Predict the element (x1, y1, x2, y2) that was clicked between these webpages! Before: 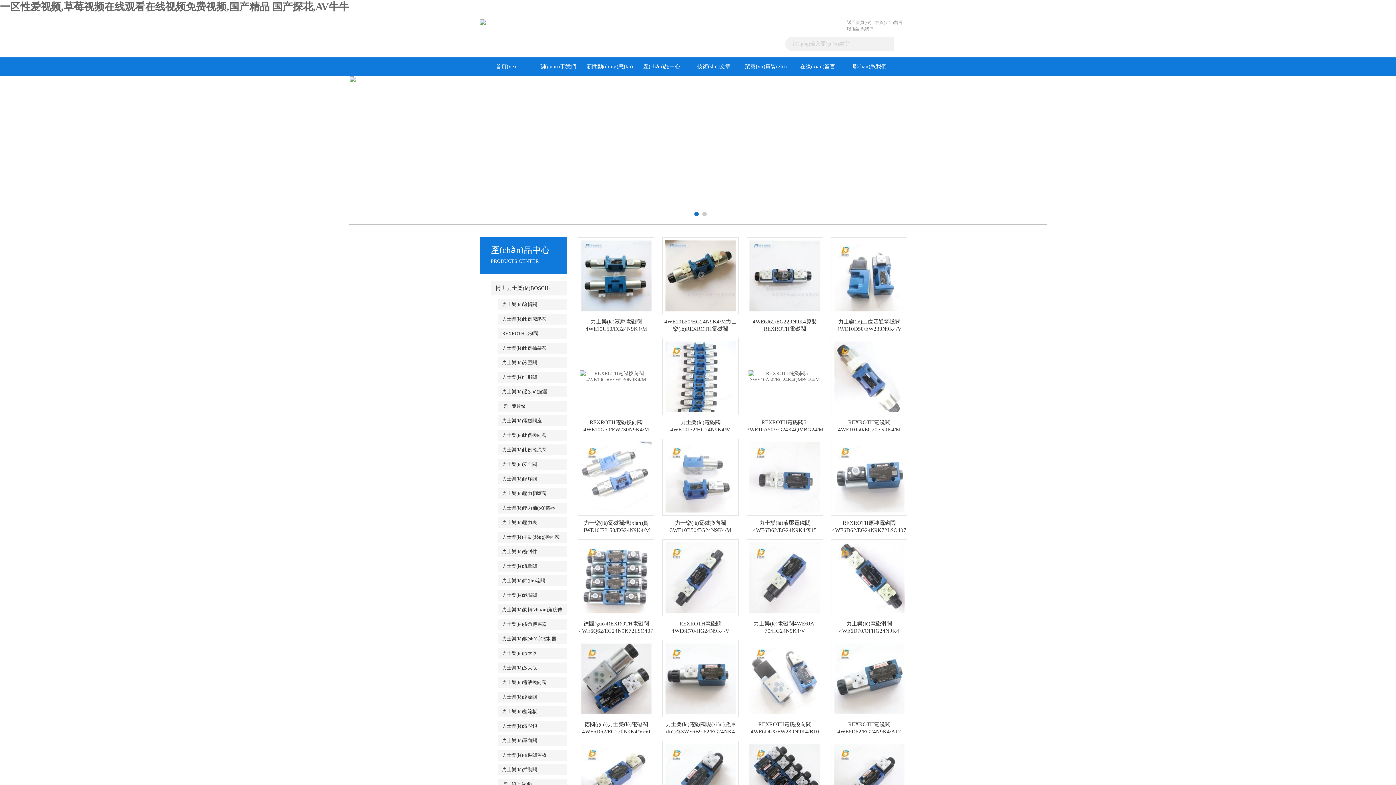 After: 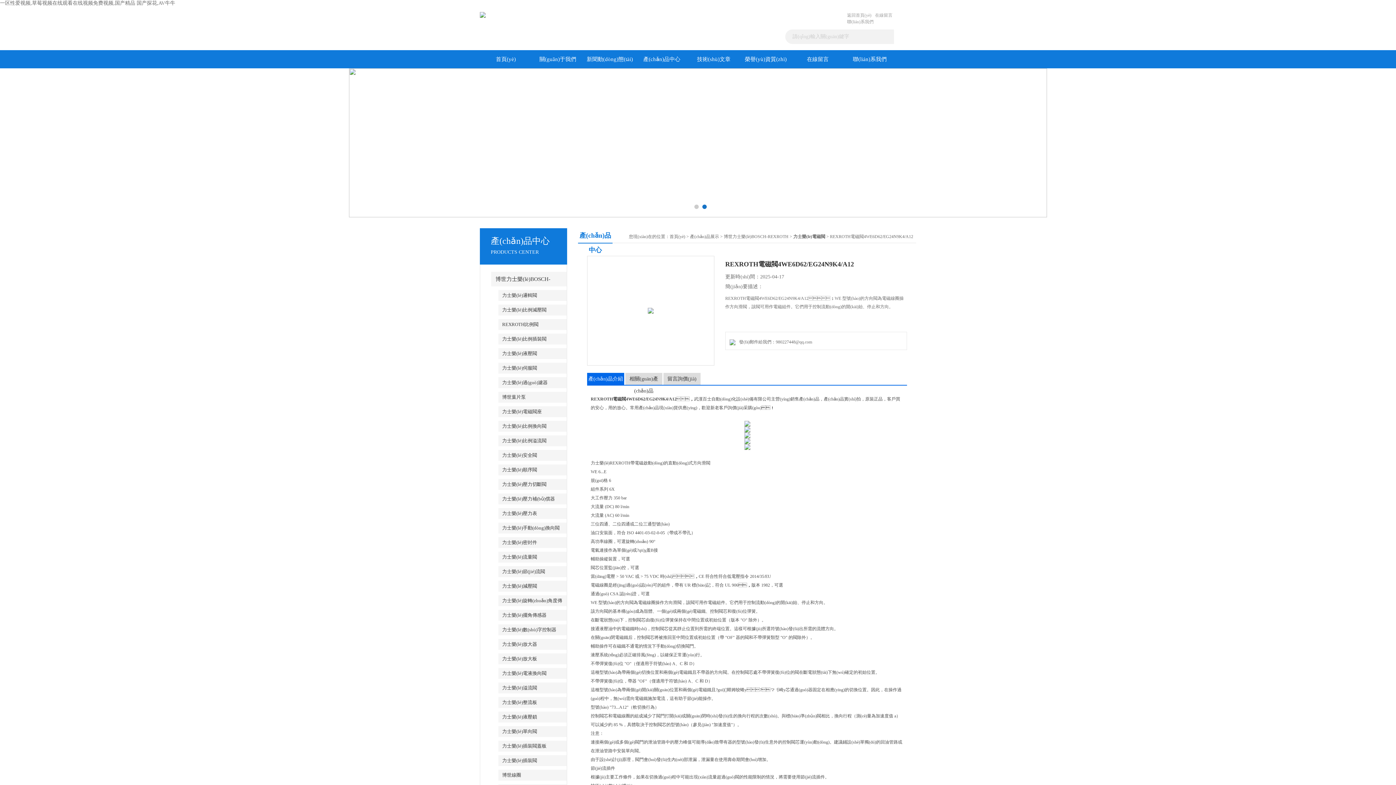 Action: label: REXROTH電磁閥4WE6D62/EG24N9K4/A12 bbox: (831, 721, 907, 735)